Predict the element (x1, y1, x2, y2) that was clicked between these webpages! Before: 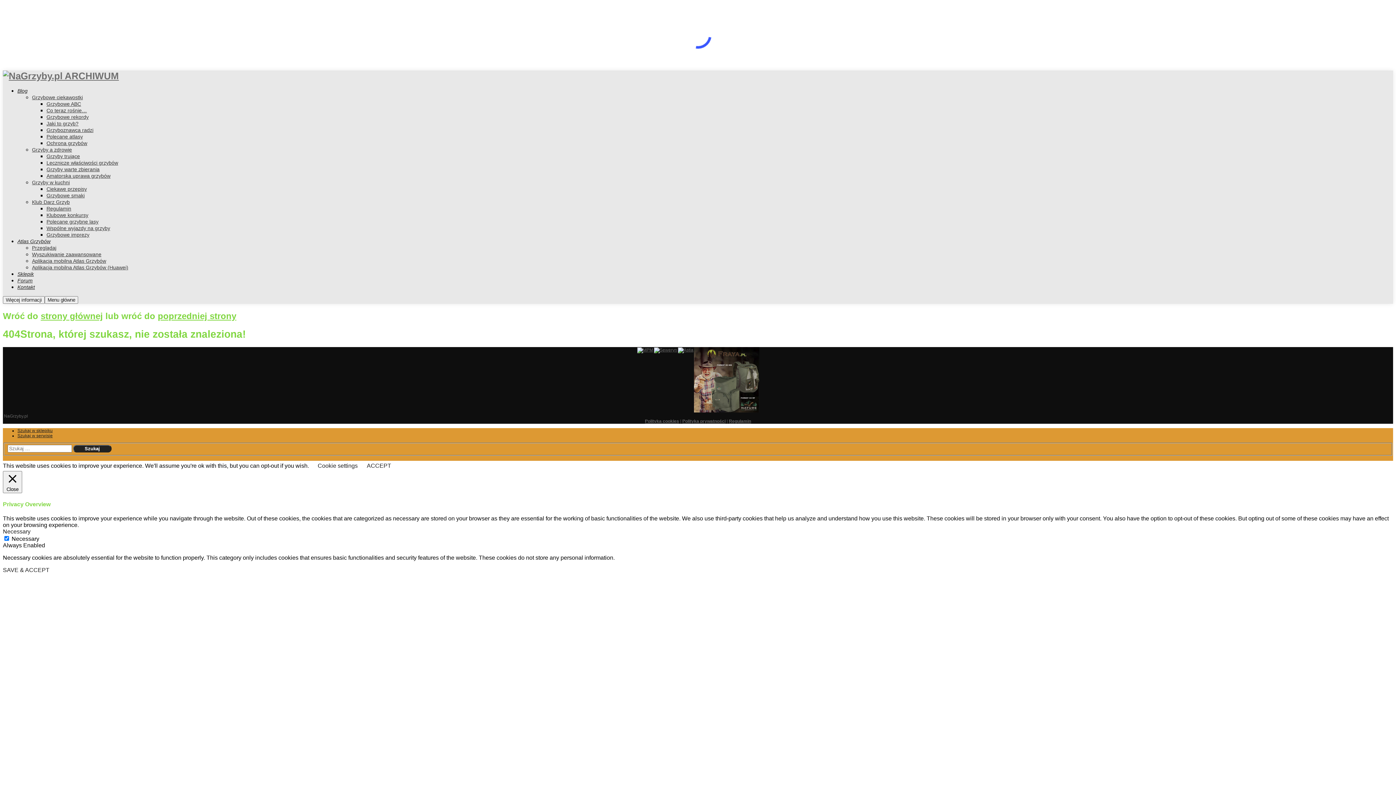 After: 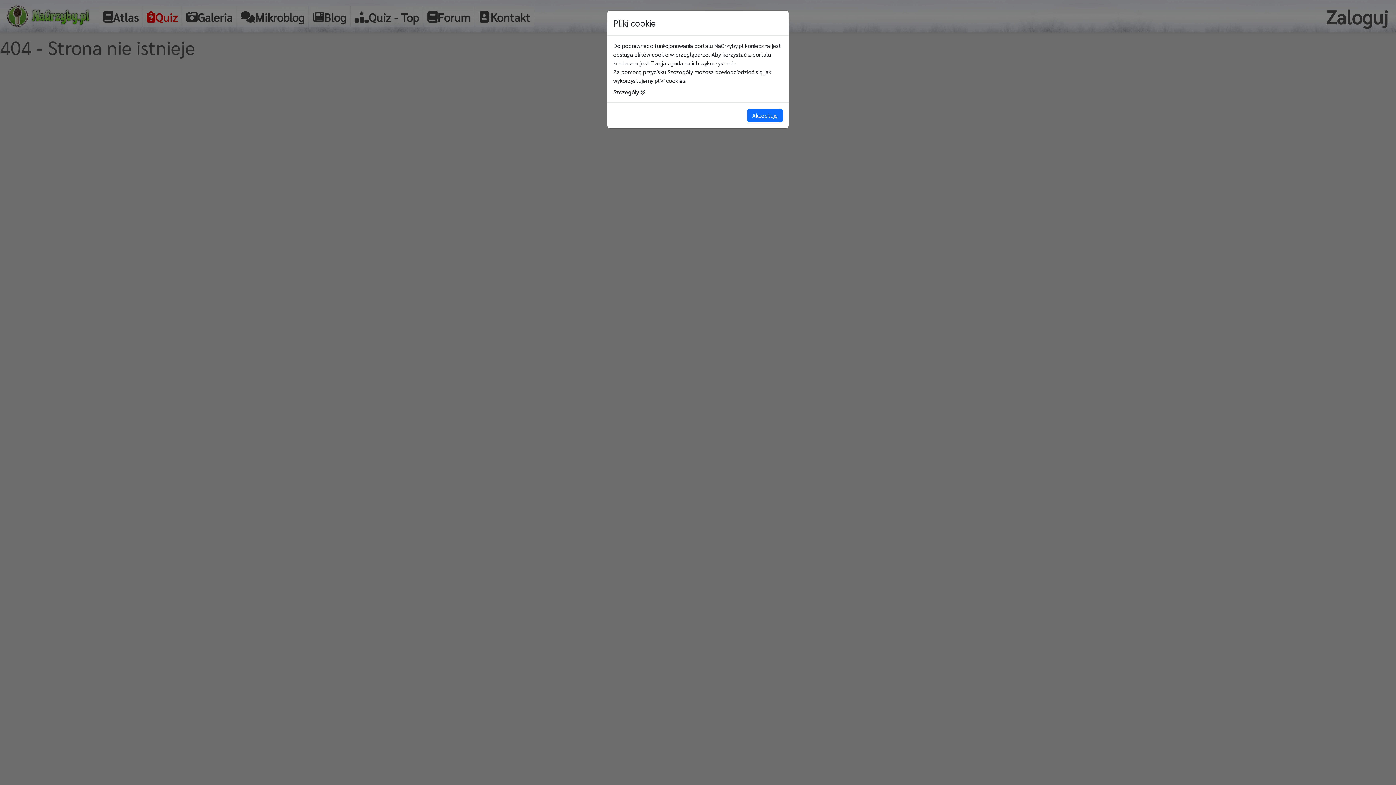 Action: bbox: (645, 418, 679, 423) label: Polityka cookies